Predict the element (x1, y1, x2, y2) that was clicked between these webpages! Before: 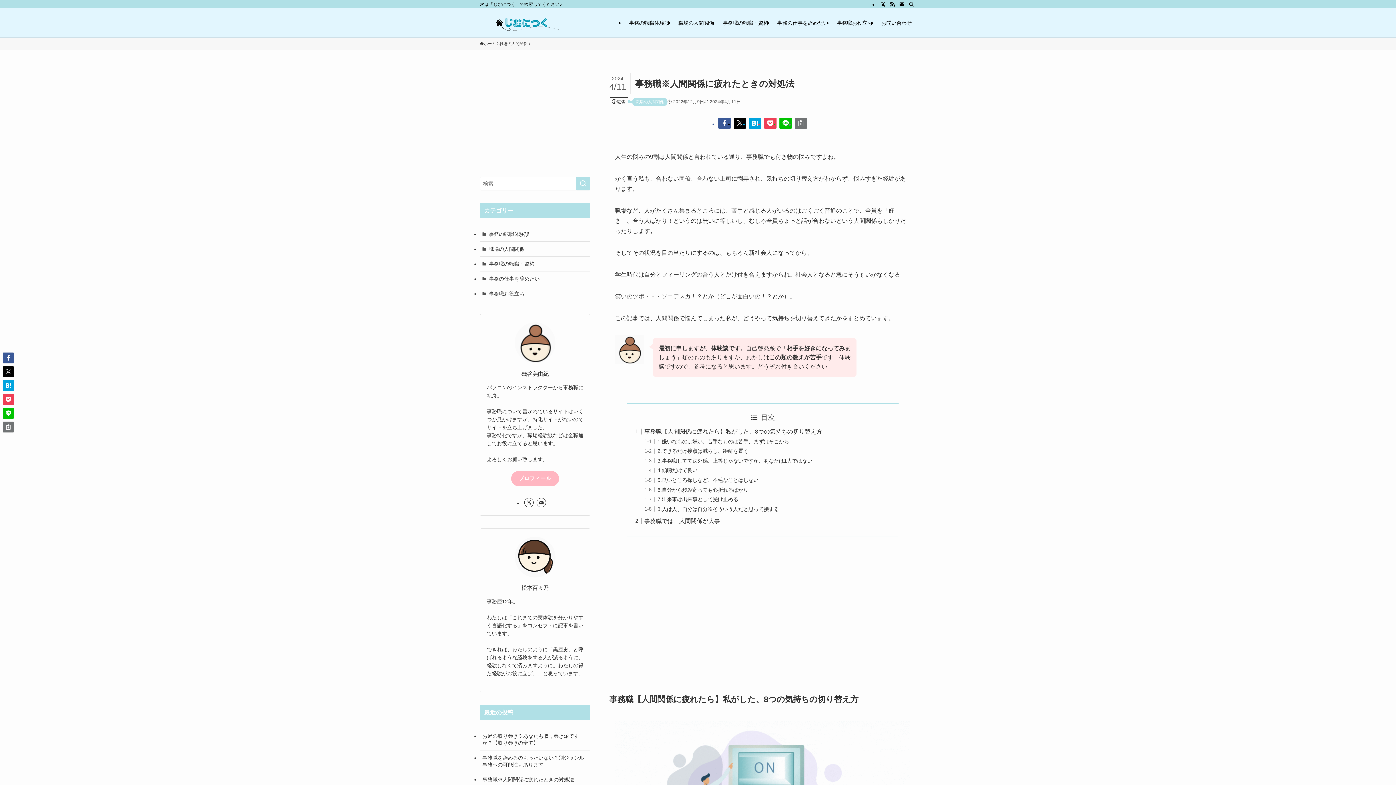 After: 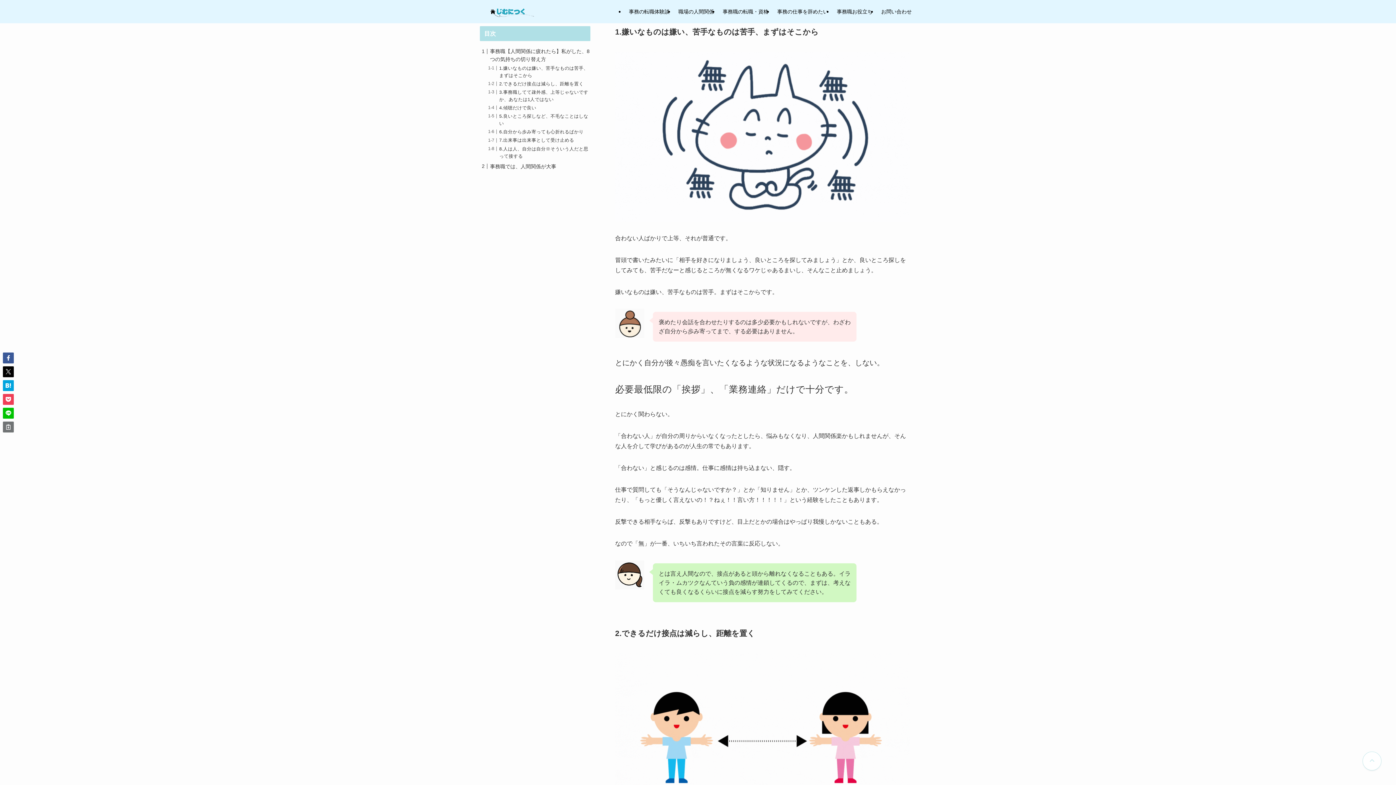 Action: label: 1.嫌いなものは嫌い、苦手なものは苦手、まずはそこから bbox: (657, 438, 789, 444)